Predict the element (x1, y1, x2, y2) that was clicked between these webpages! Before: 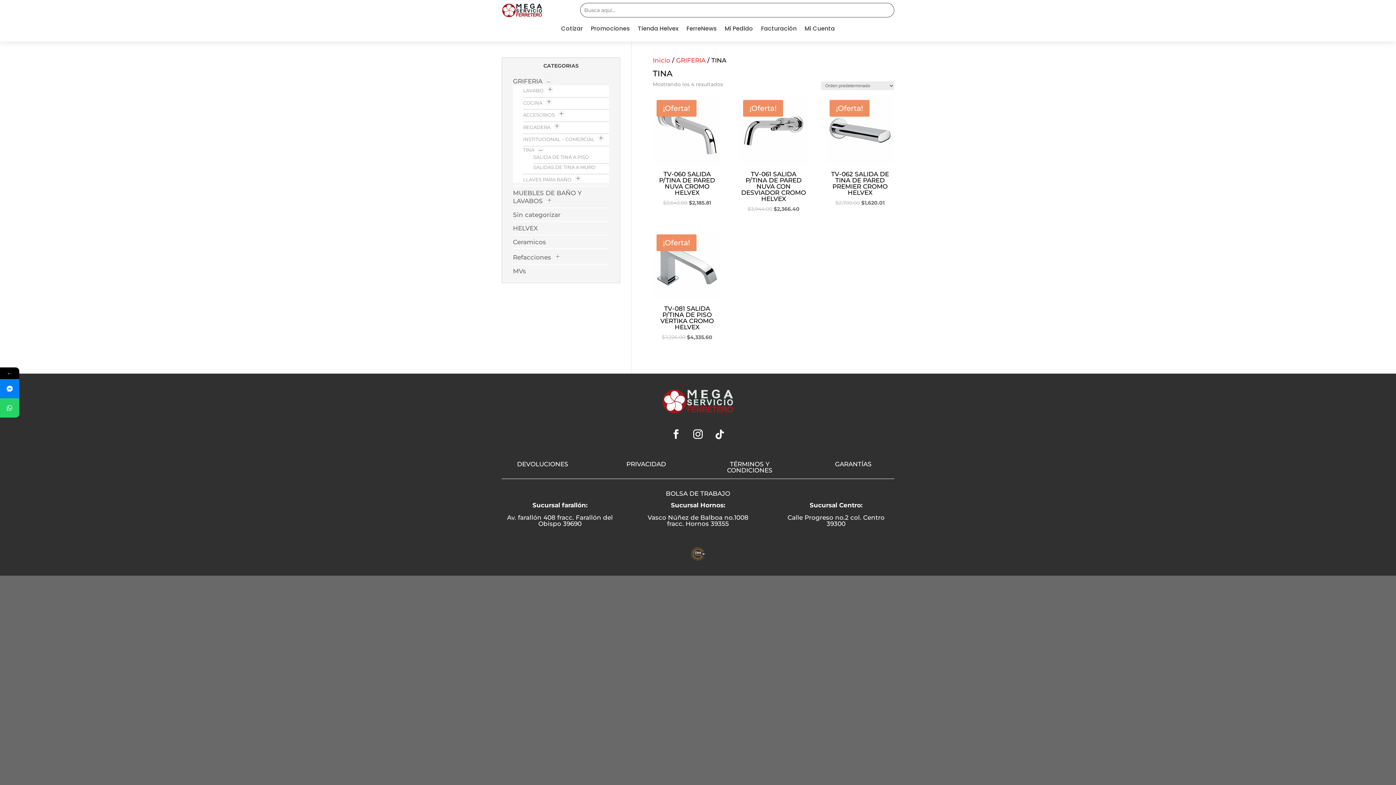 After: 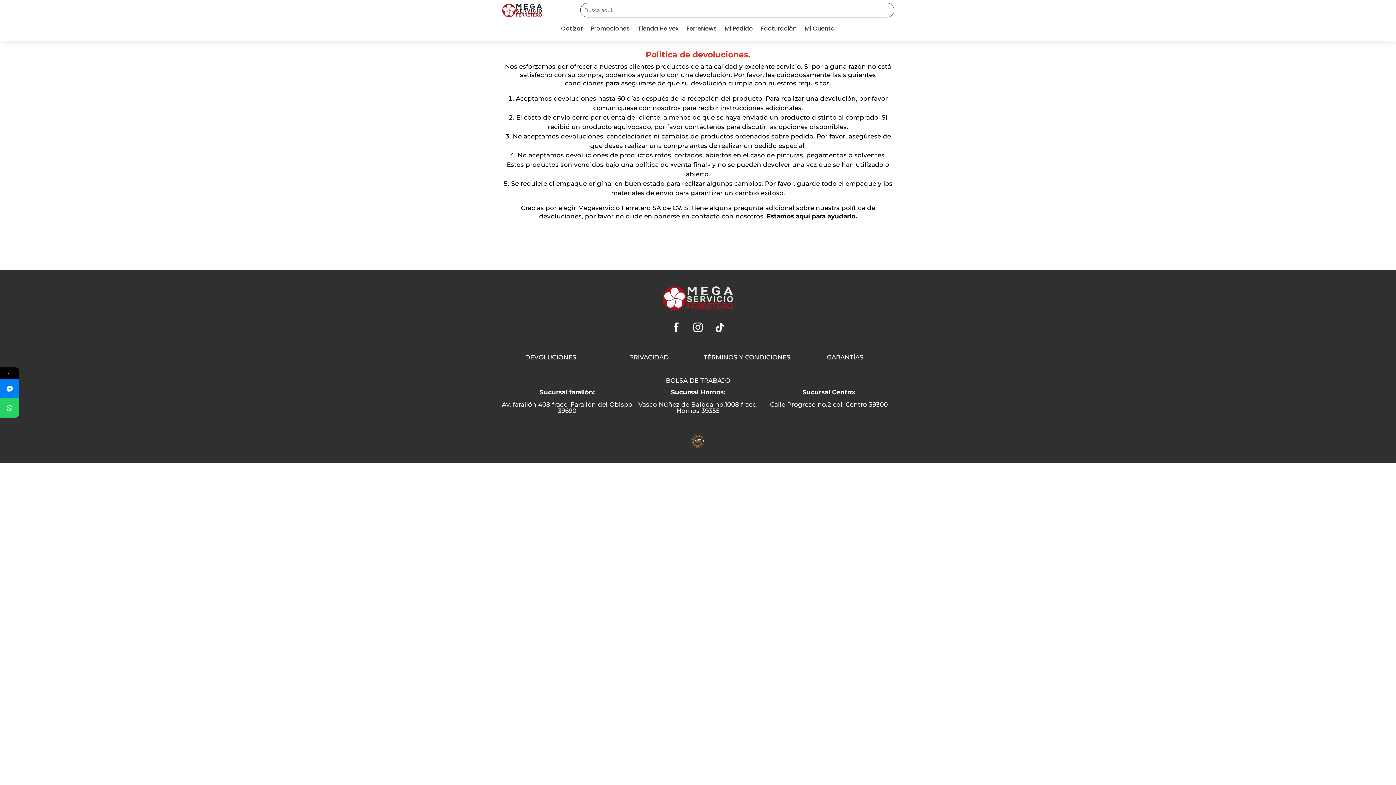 Action: bbox: (517, 460, 568, 467) label: DEVOLUCIONES